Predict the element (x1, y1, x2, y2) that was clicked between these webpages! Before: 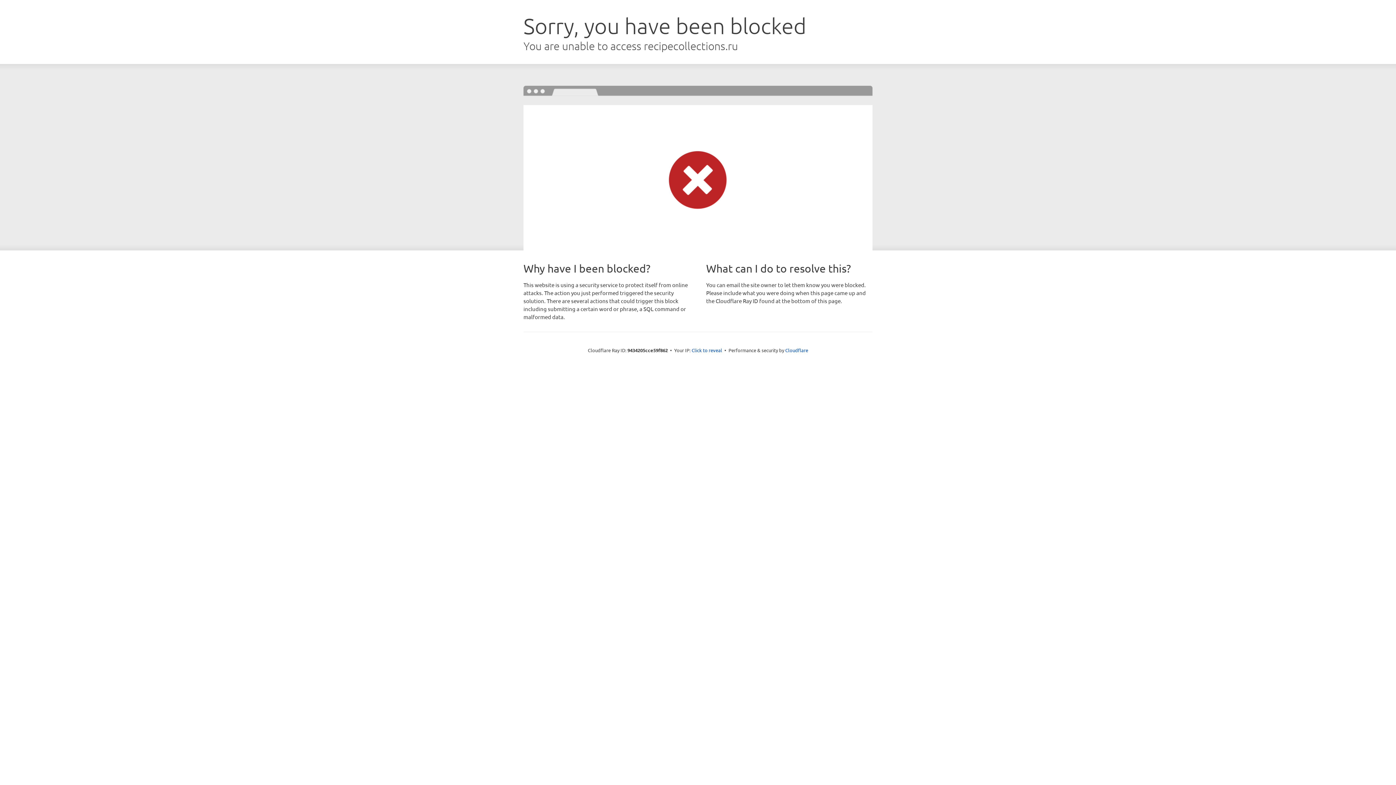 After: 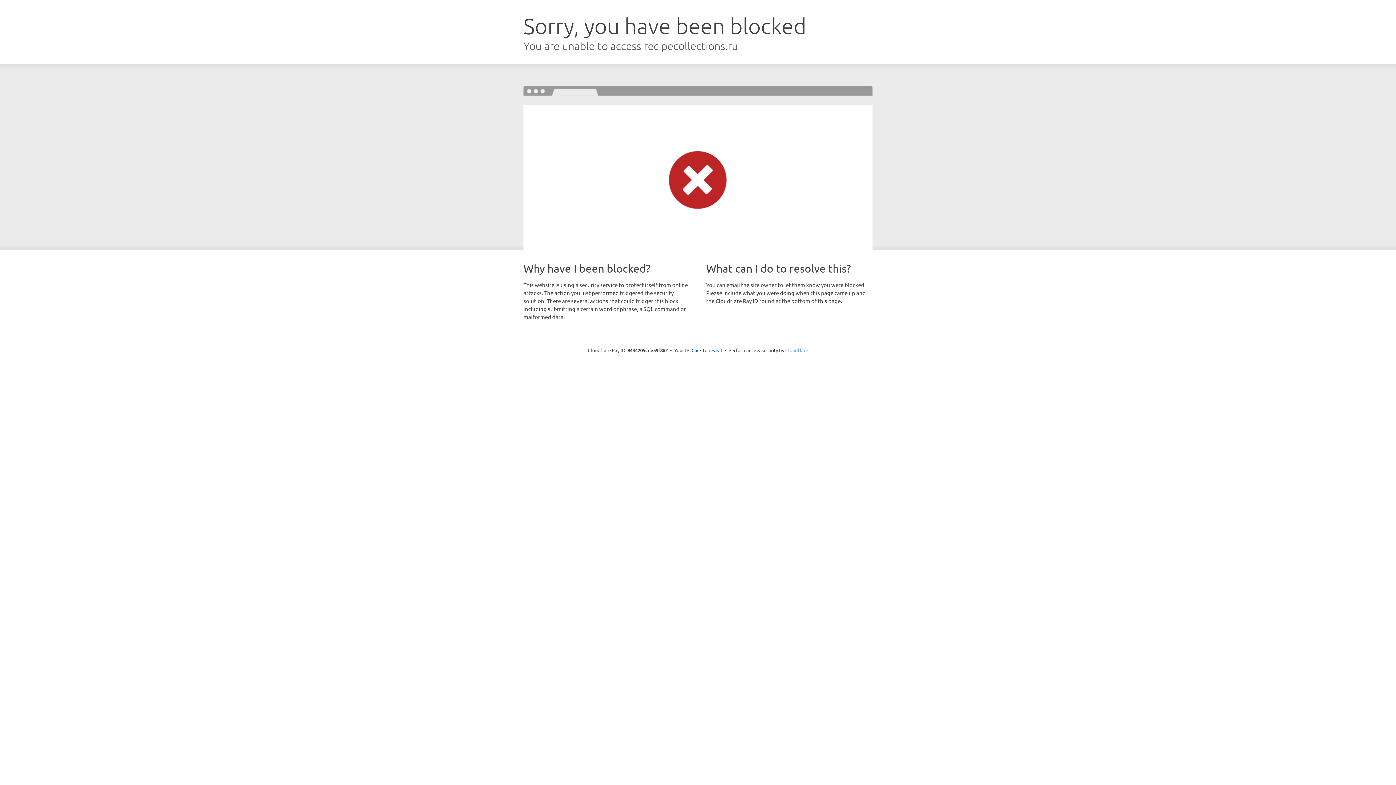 Action: label: Cloudflare bbox: (785, 347, 808, 353)